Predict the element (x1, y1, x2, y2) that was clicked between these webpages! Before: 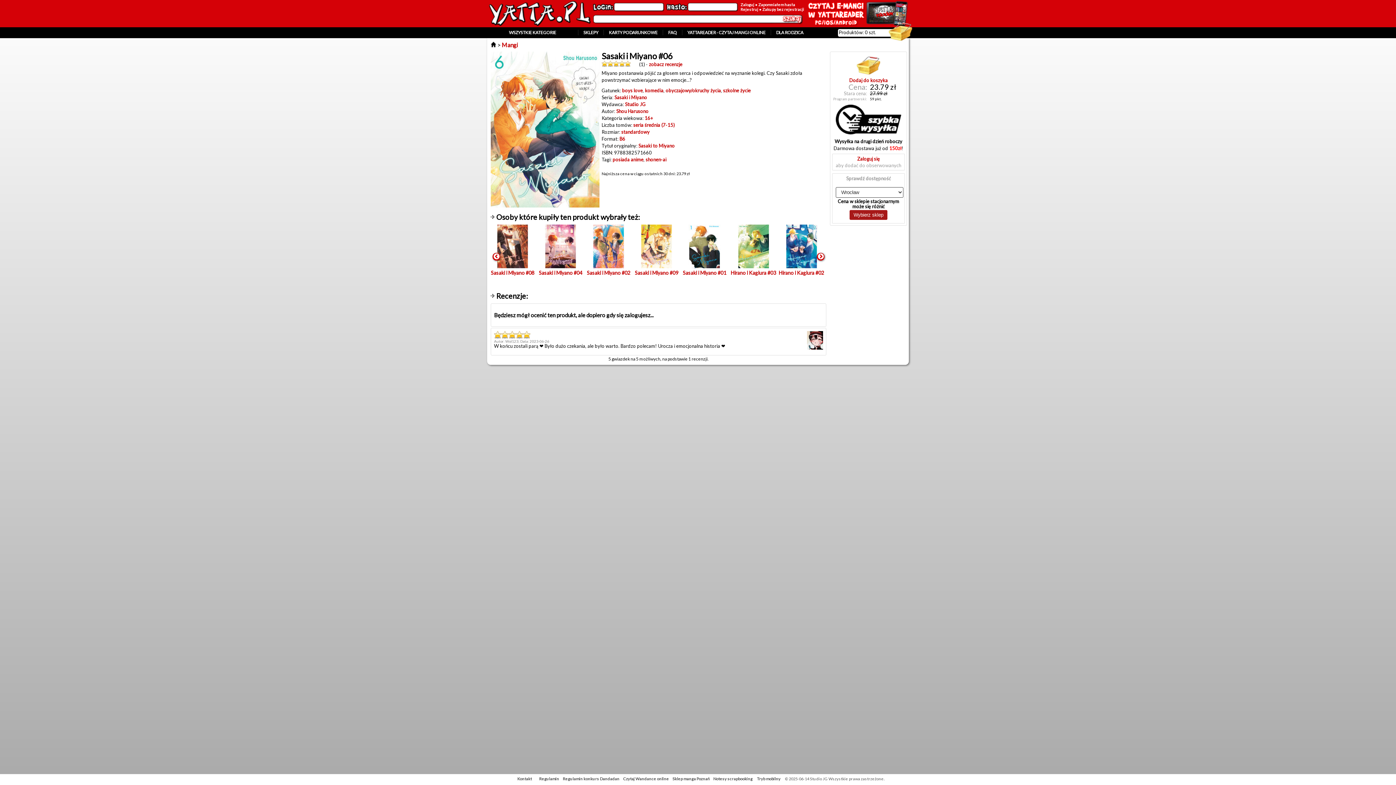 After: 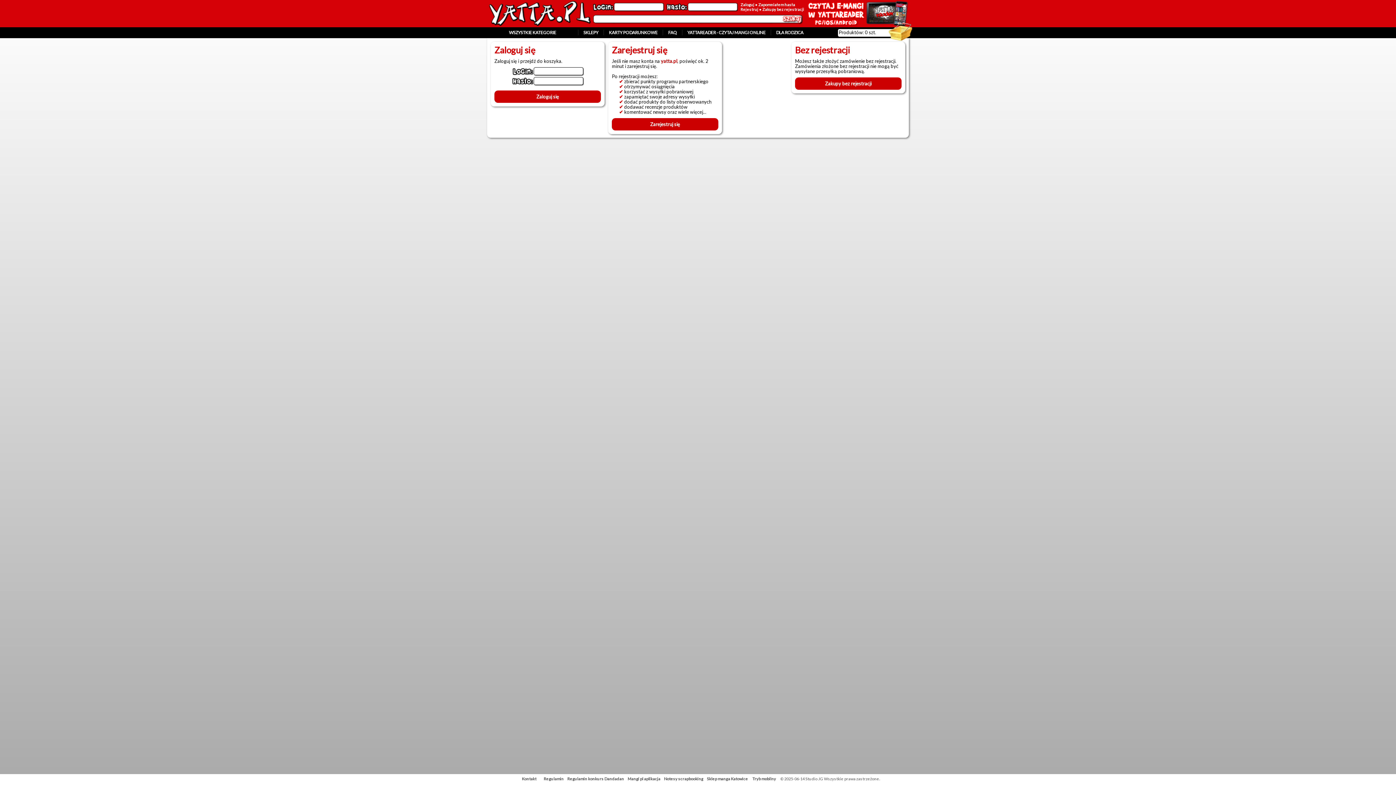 Action: bbox: (762, 6, 804, 11) label: Zakupy bez rejestracji